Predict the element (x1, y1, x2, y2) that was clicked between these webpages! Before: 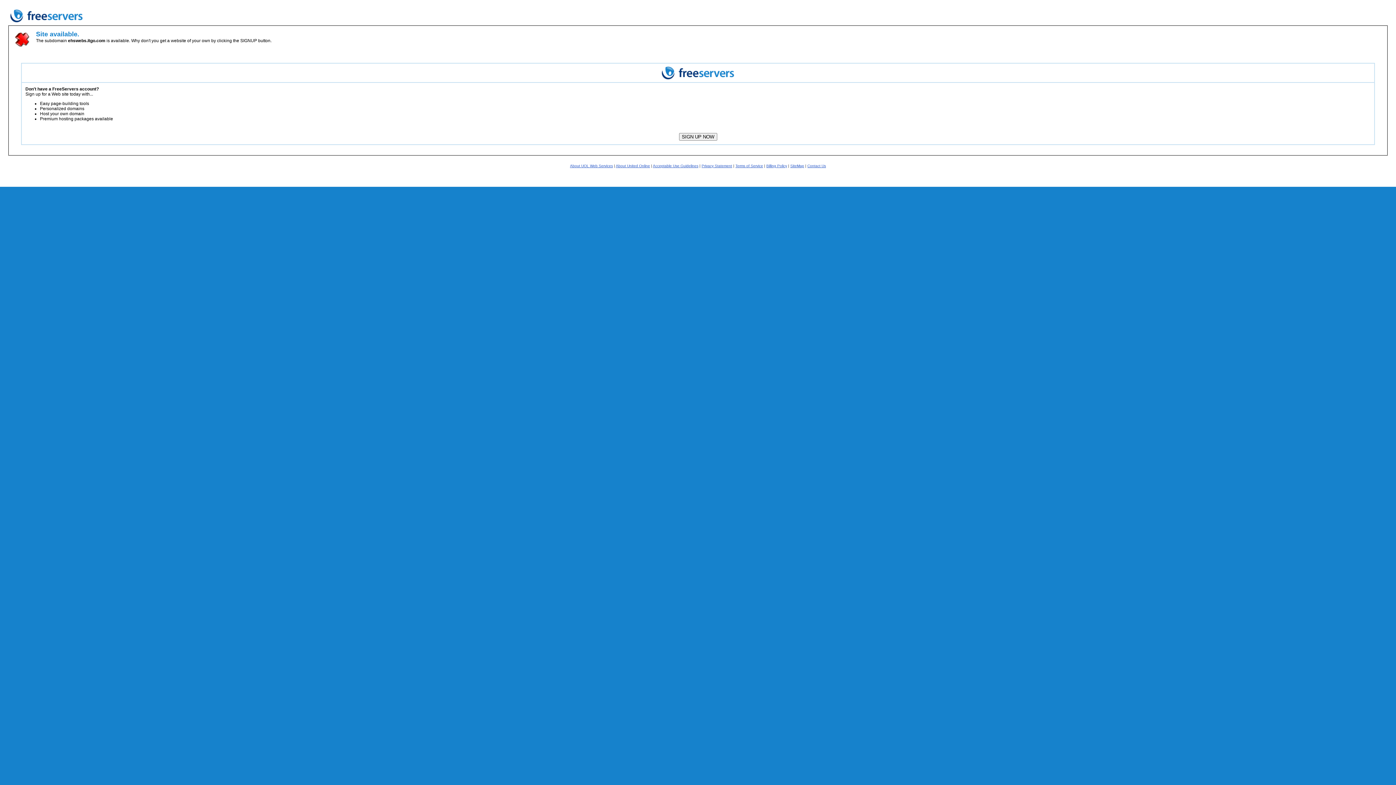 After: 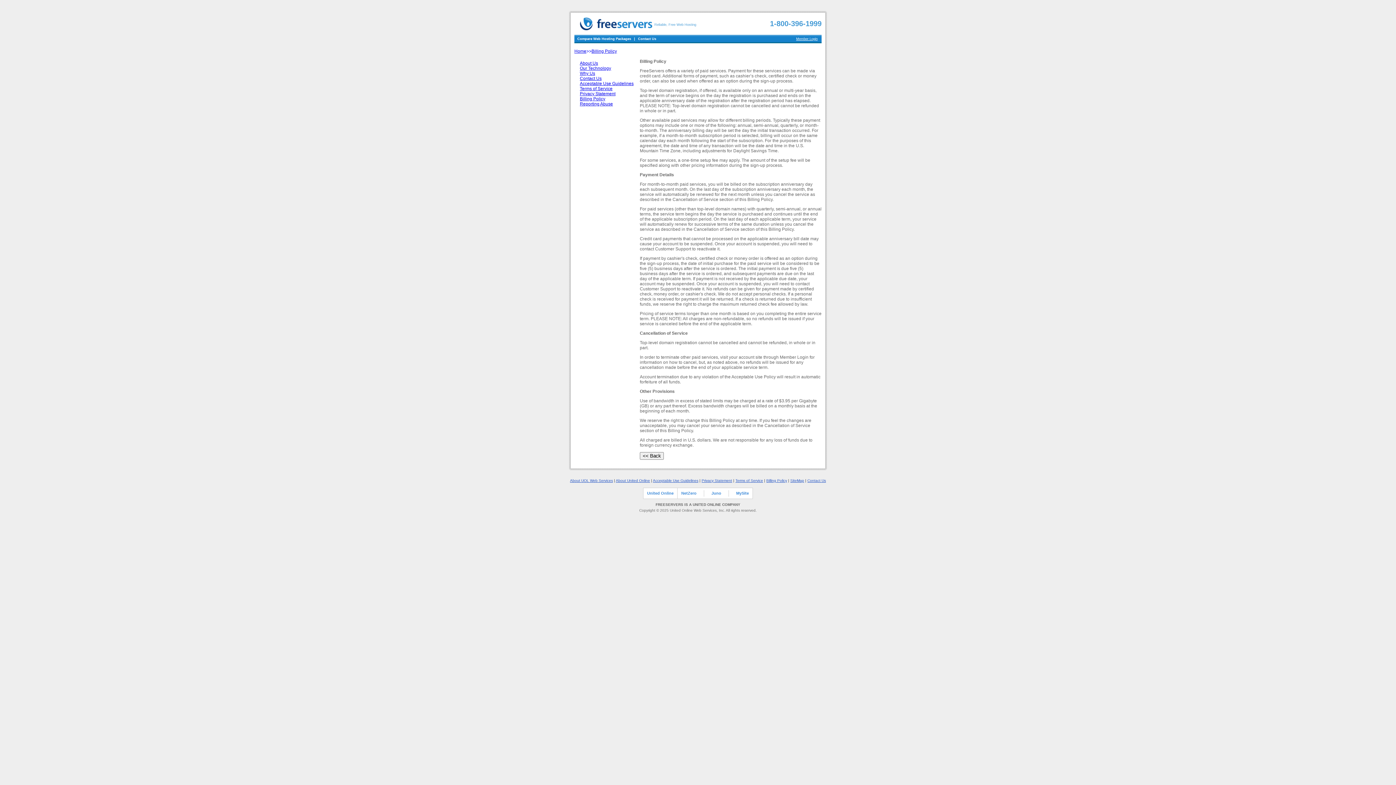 Action: label: Billing Policy bbox: (766, 164, 787, 168)